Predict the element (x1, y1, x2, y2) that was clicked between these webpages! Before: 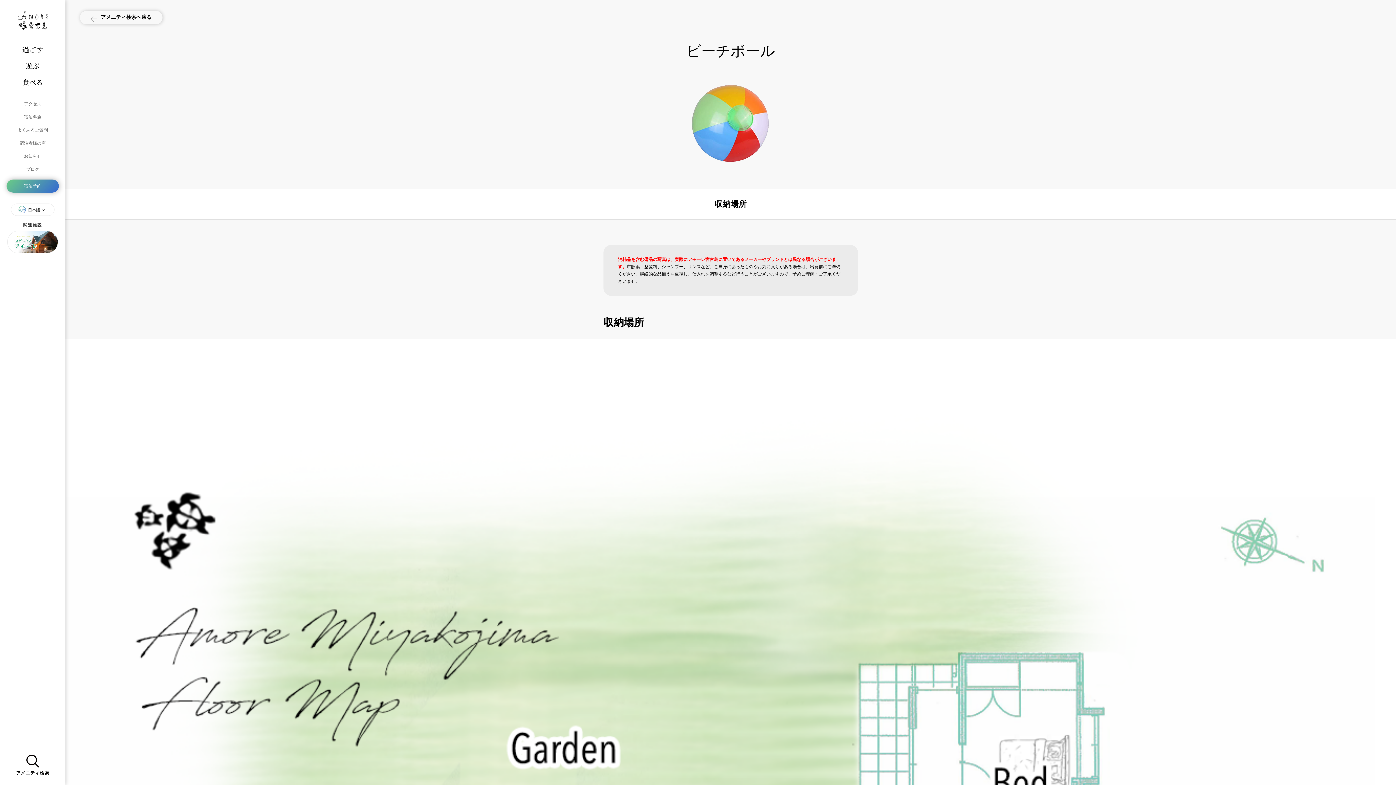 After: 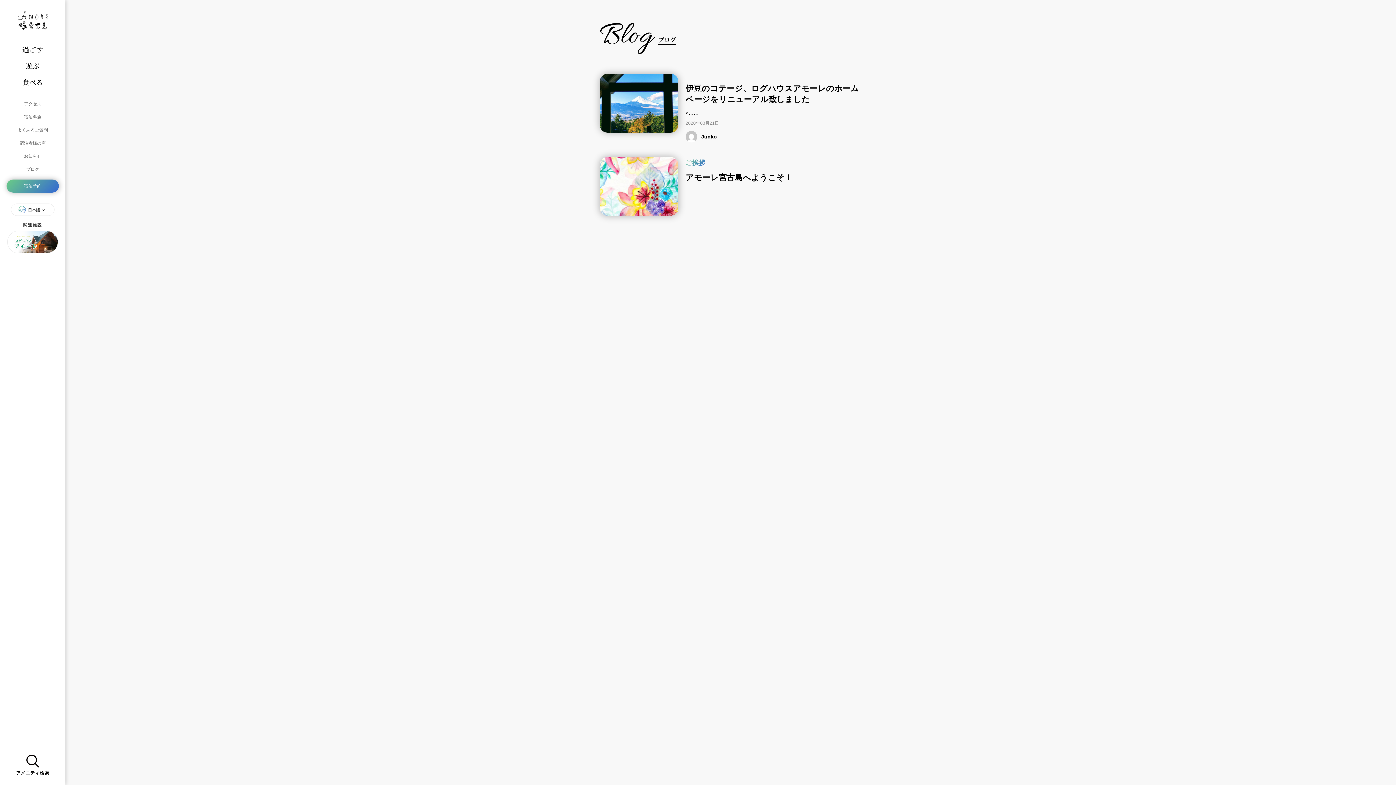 Action: label: ブログ bbox: (0, 162, 65, 175)